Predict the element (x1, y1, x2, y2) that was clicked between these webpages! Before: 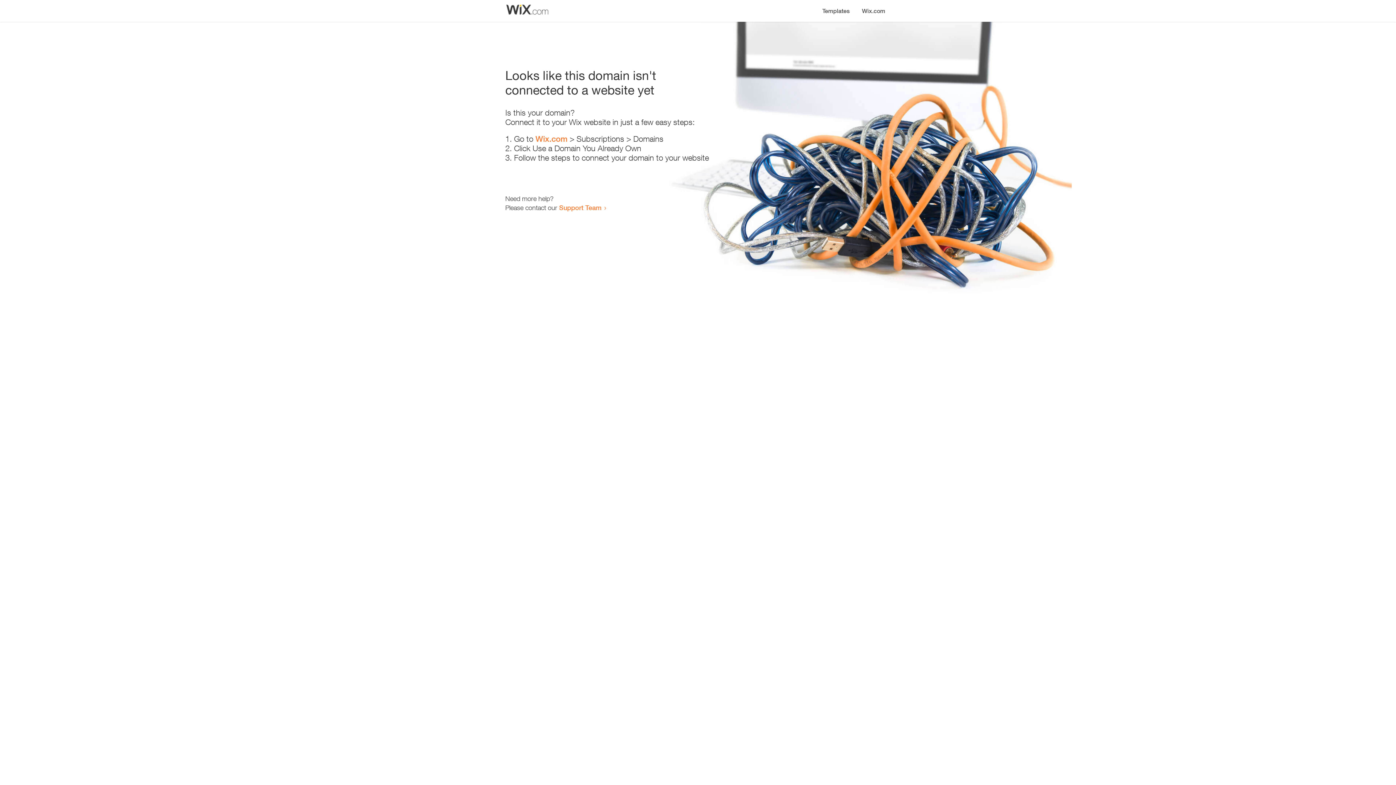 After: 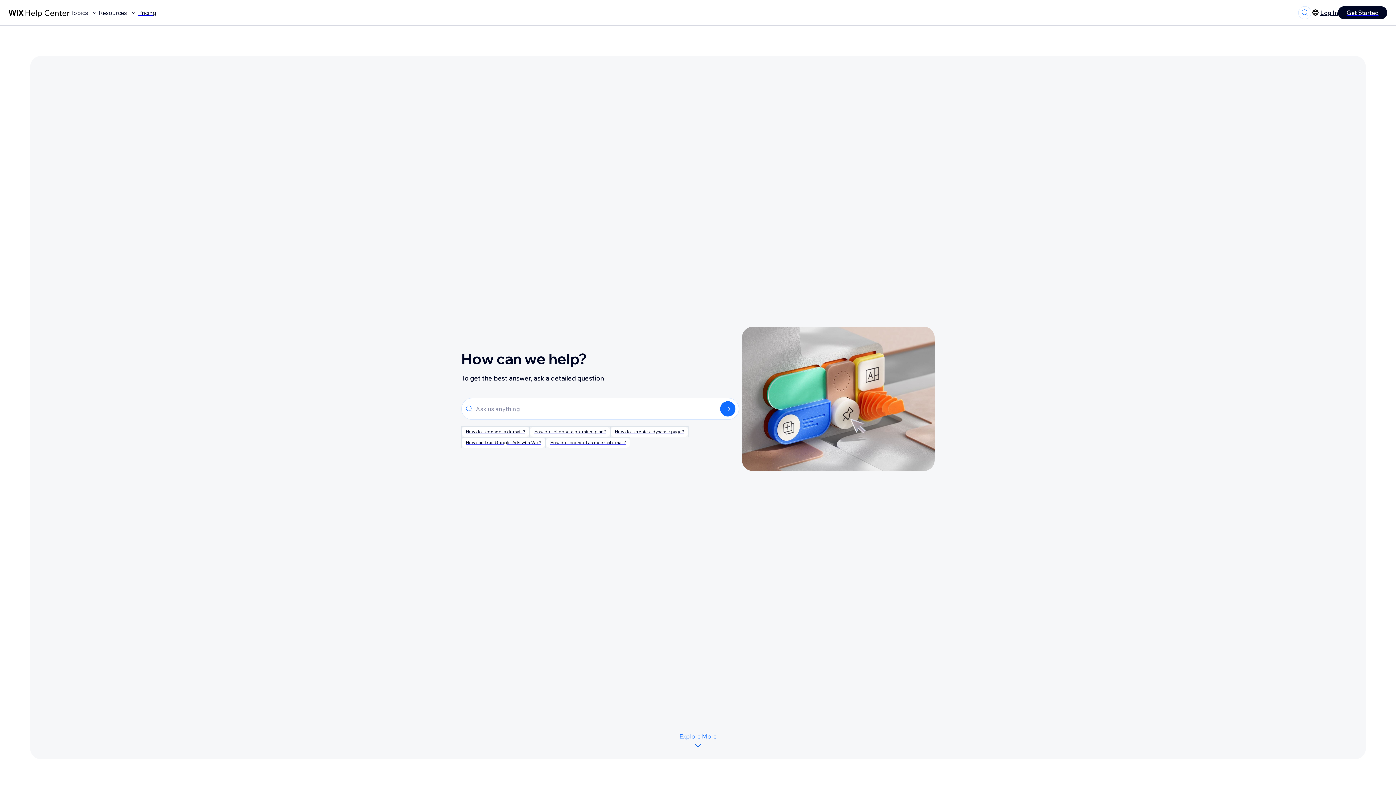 Action: label: Support Team bbox: (559, 203, 601, 211)